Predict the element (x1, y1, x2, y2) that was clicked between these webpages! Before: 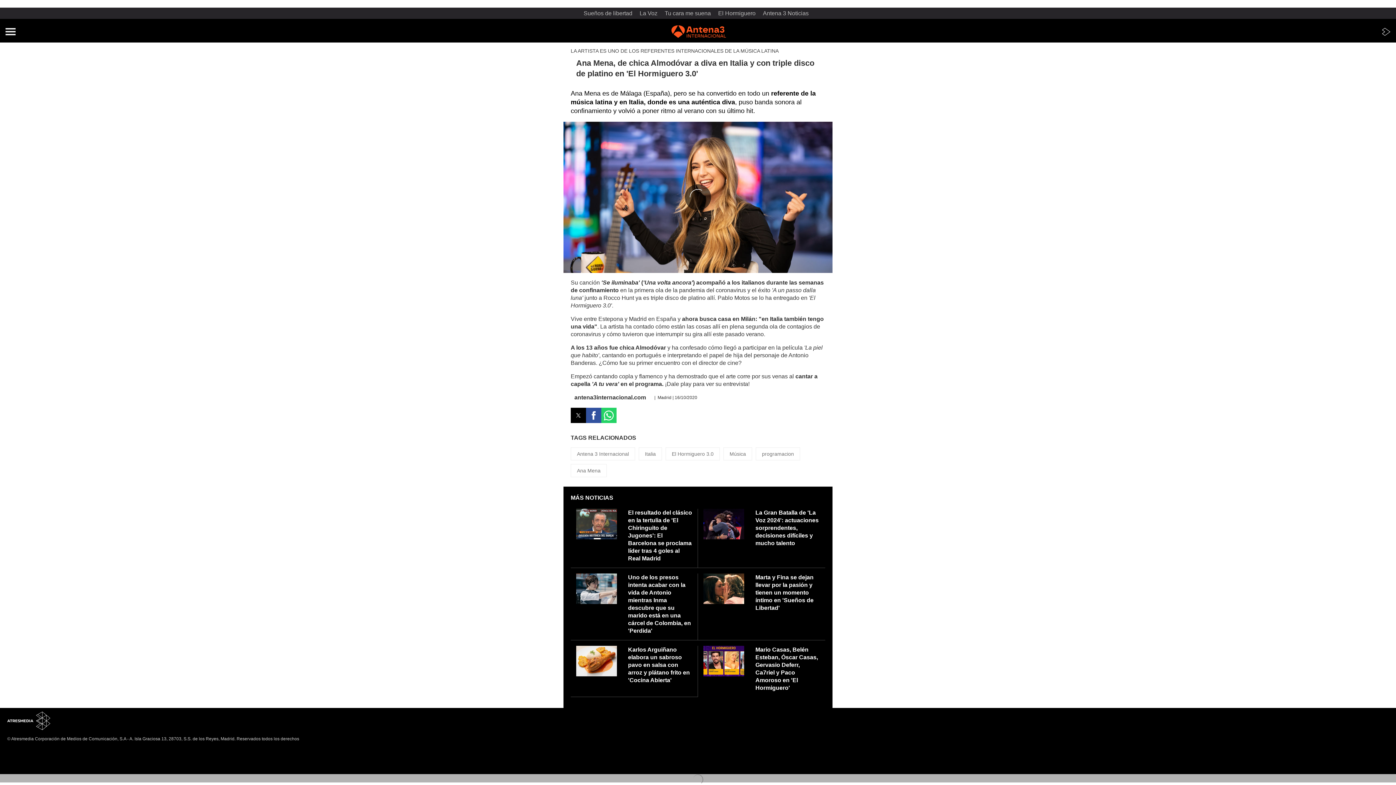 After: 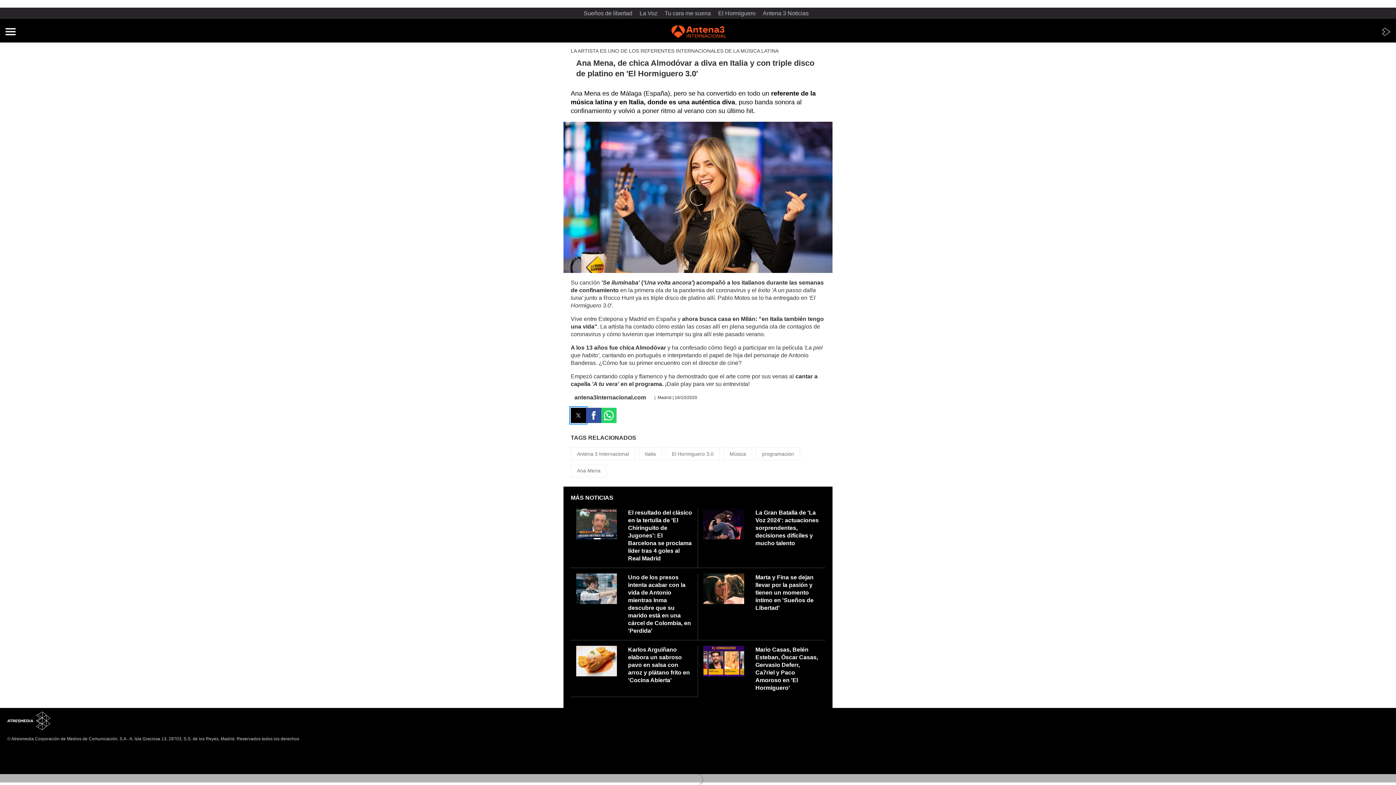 Action: label: Share by twitter bbox: (570, 408, 586, 423)